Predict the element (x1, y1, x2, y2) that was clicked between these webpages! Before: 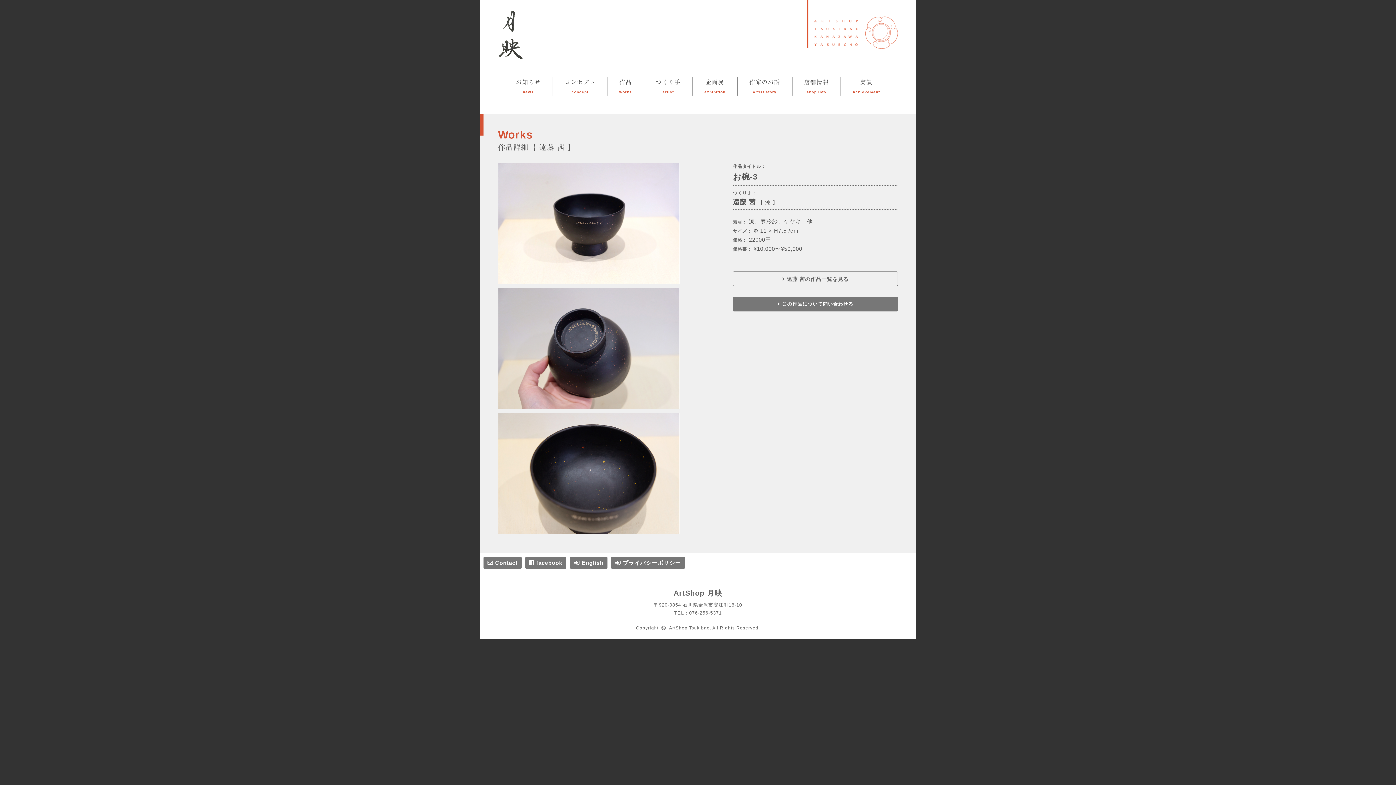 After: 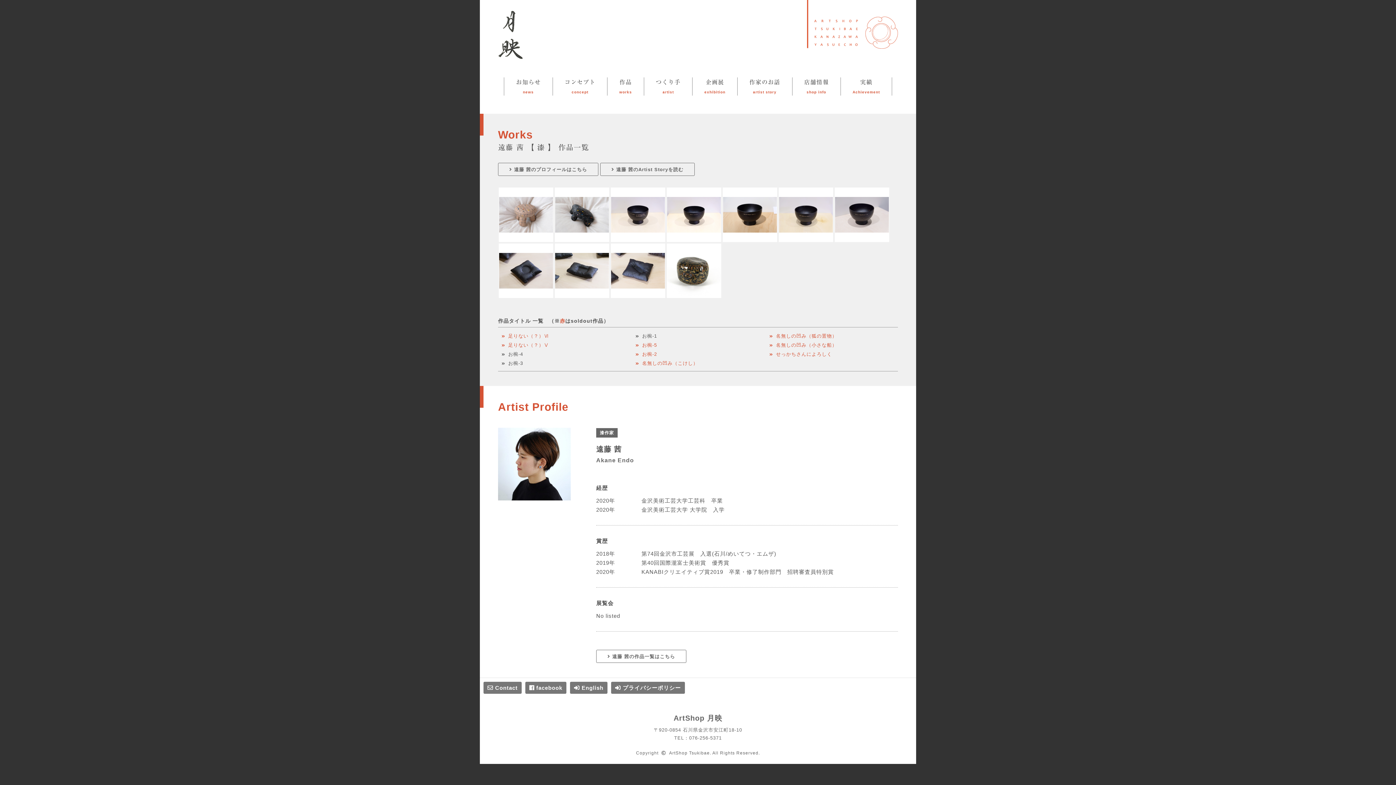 Action: bbox: (733, 271, 898, 286) label:  遠藤 茜の作品一覧を見る